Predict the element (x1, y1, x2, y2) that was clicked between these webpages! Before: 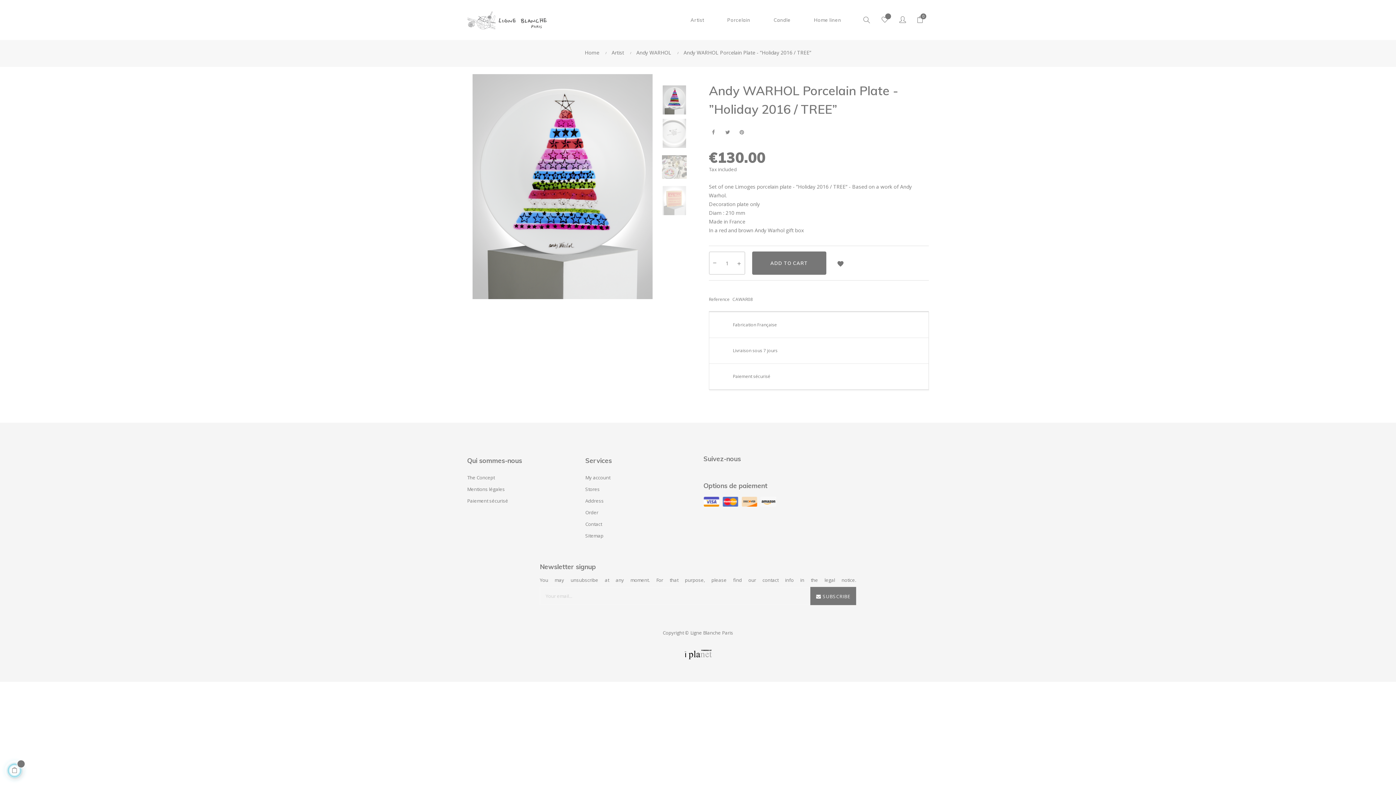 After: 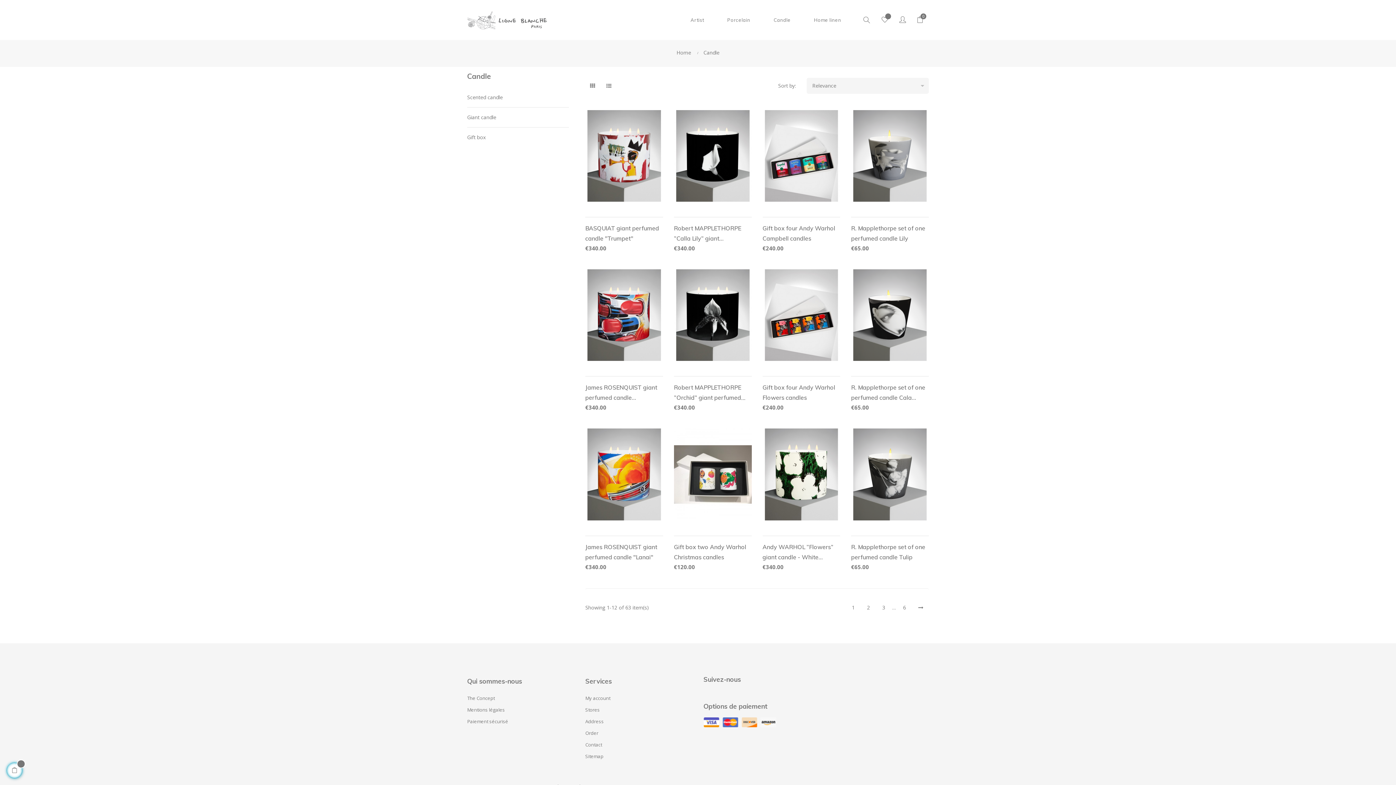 Action: bbox: (762, 0, 801, 40) label: Candle